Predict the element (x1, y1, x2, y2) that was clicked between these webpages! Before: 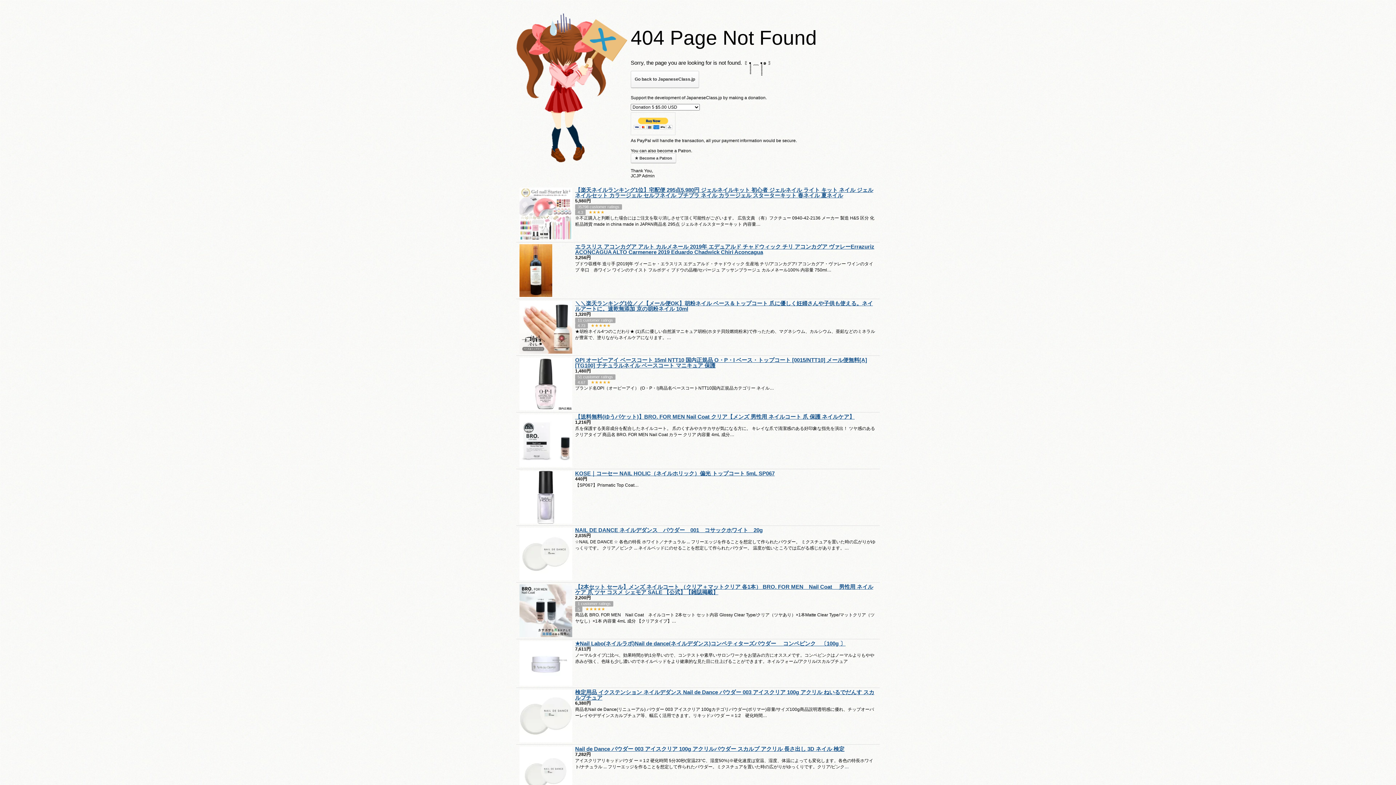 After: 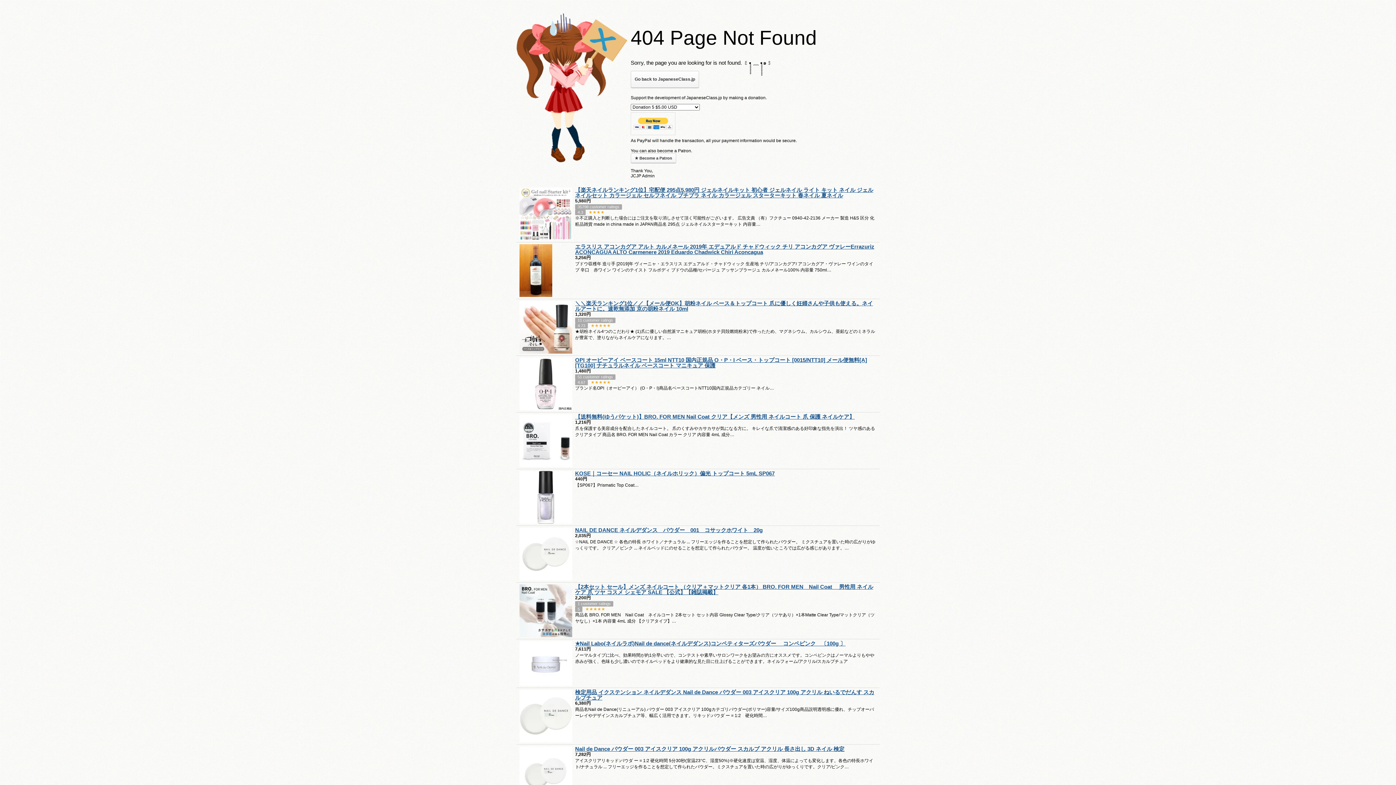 Action: bbox: (518, 299, 574, 355)